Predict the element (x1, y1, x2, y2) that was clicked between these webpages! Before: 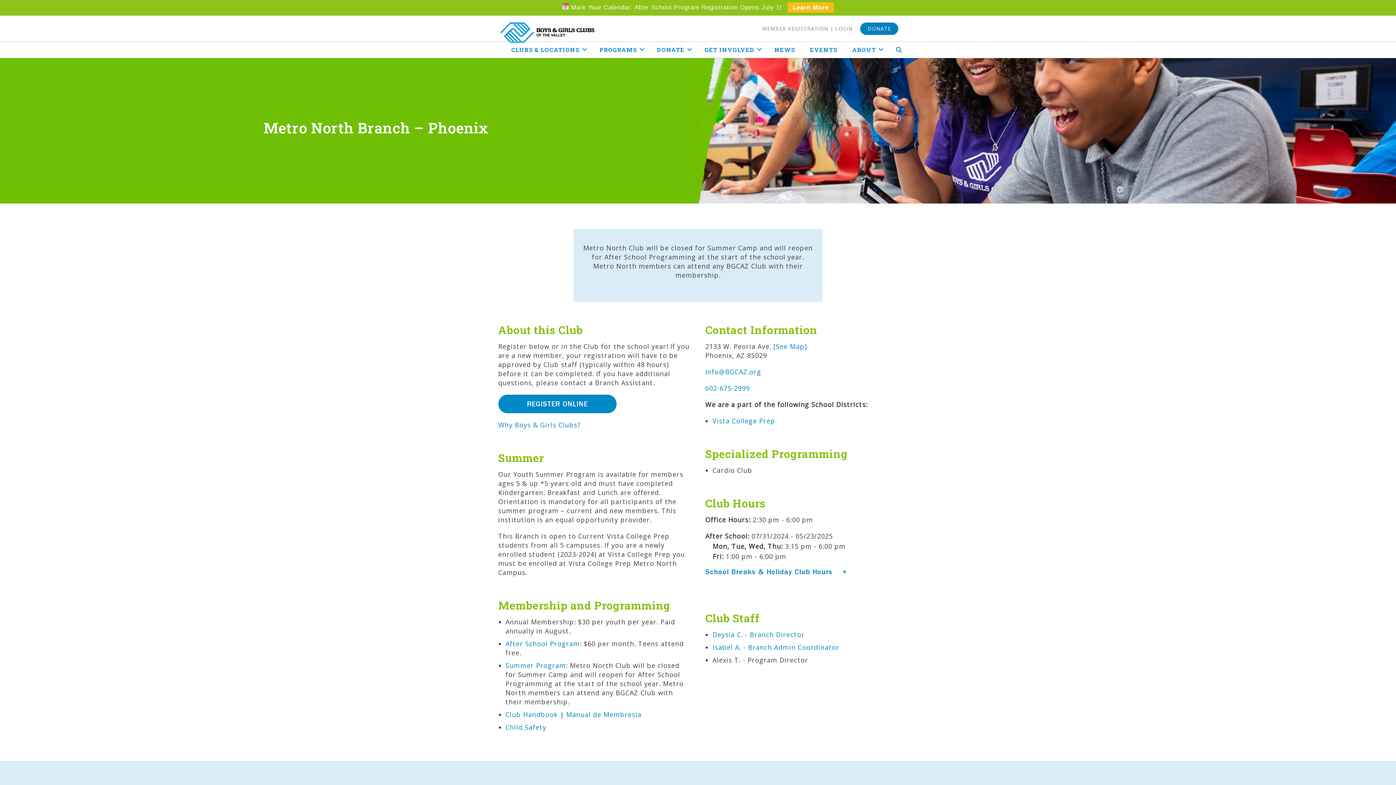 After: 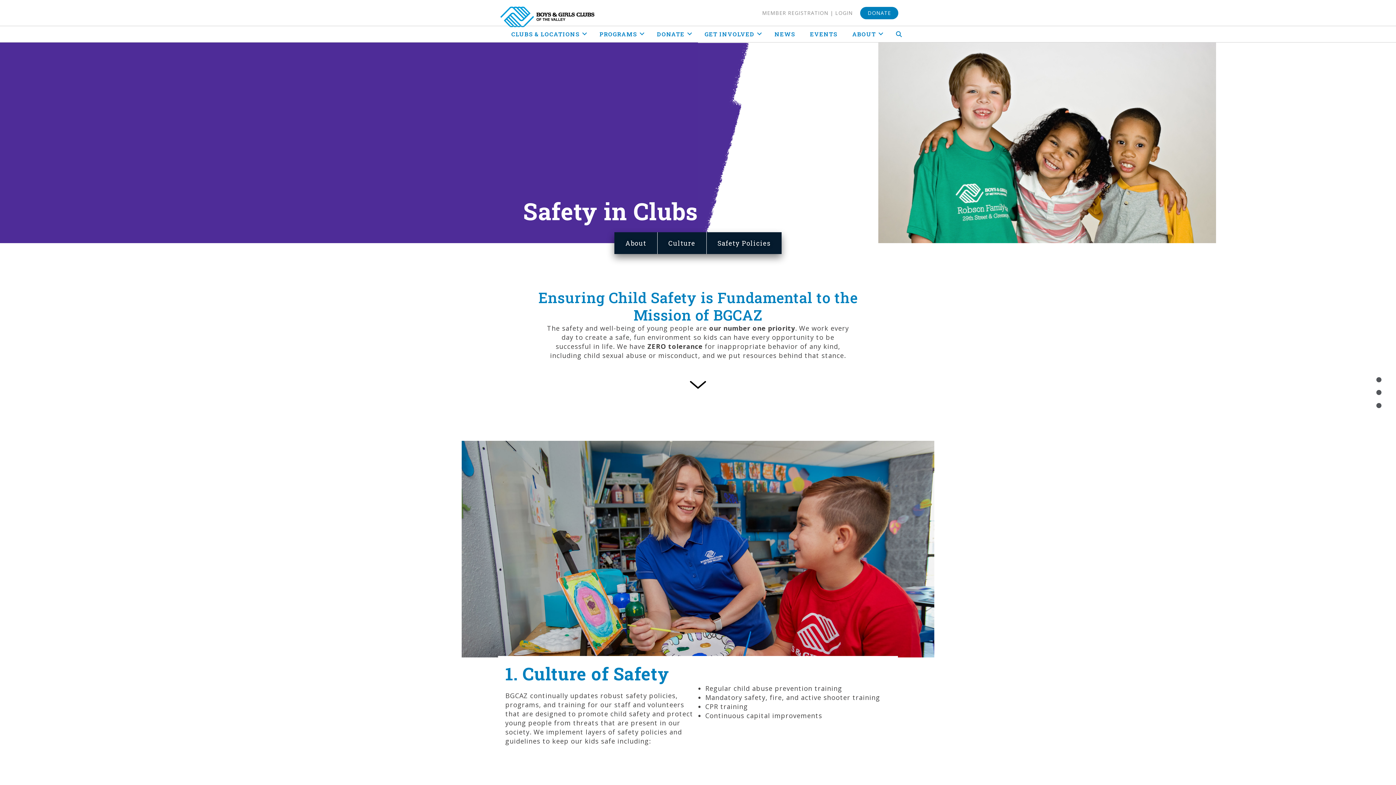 Action: bbox: (505, 723, 546, 731) label: Child Safety